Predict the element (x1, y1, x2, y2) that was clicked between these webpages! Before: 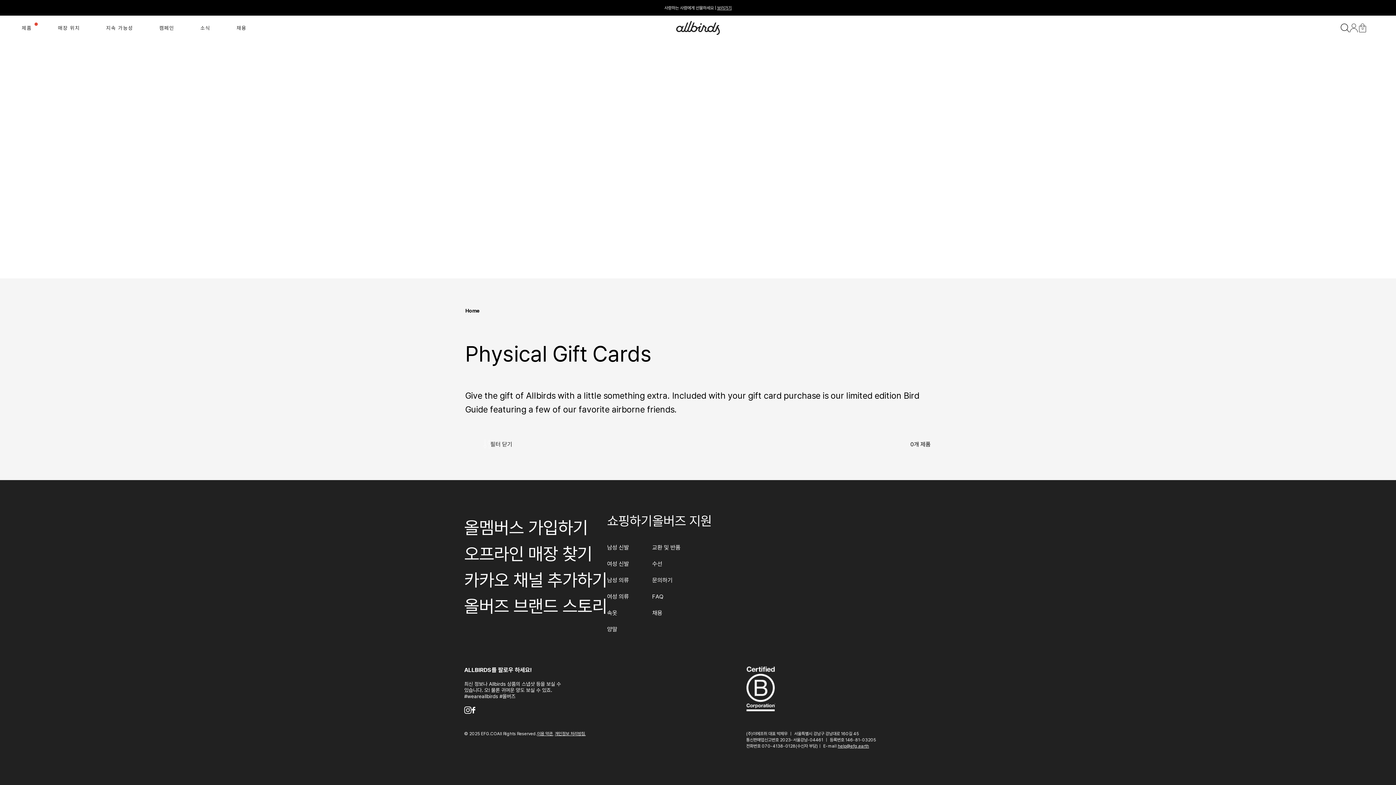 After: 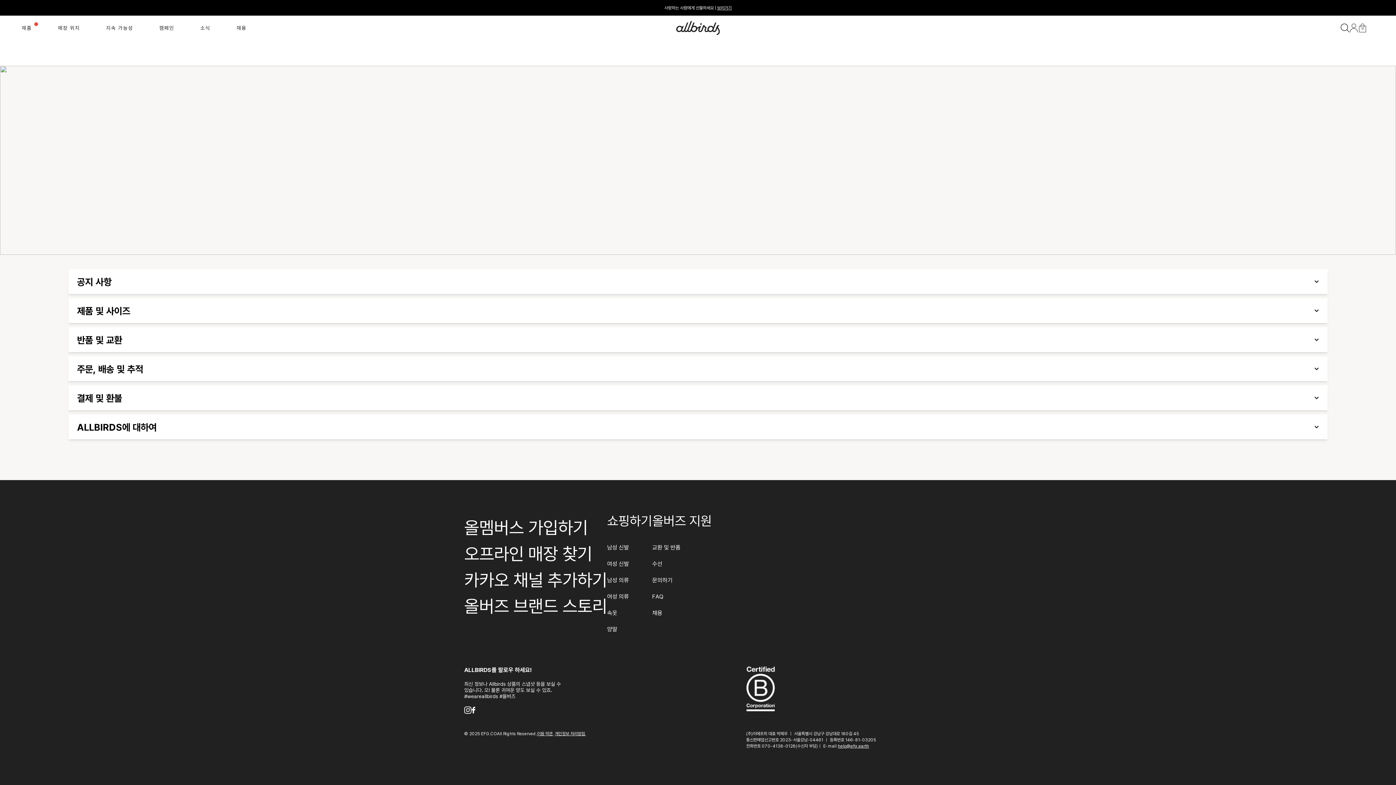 Action: label: FAQ bbox: (652, 592, 663, 609)